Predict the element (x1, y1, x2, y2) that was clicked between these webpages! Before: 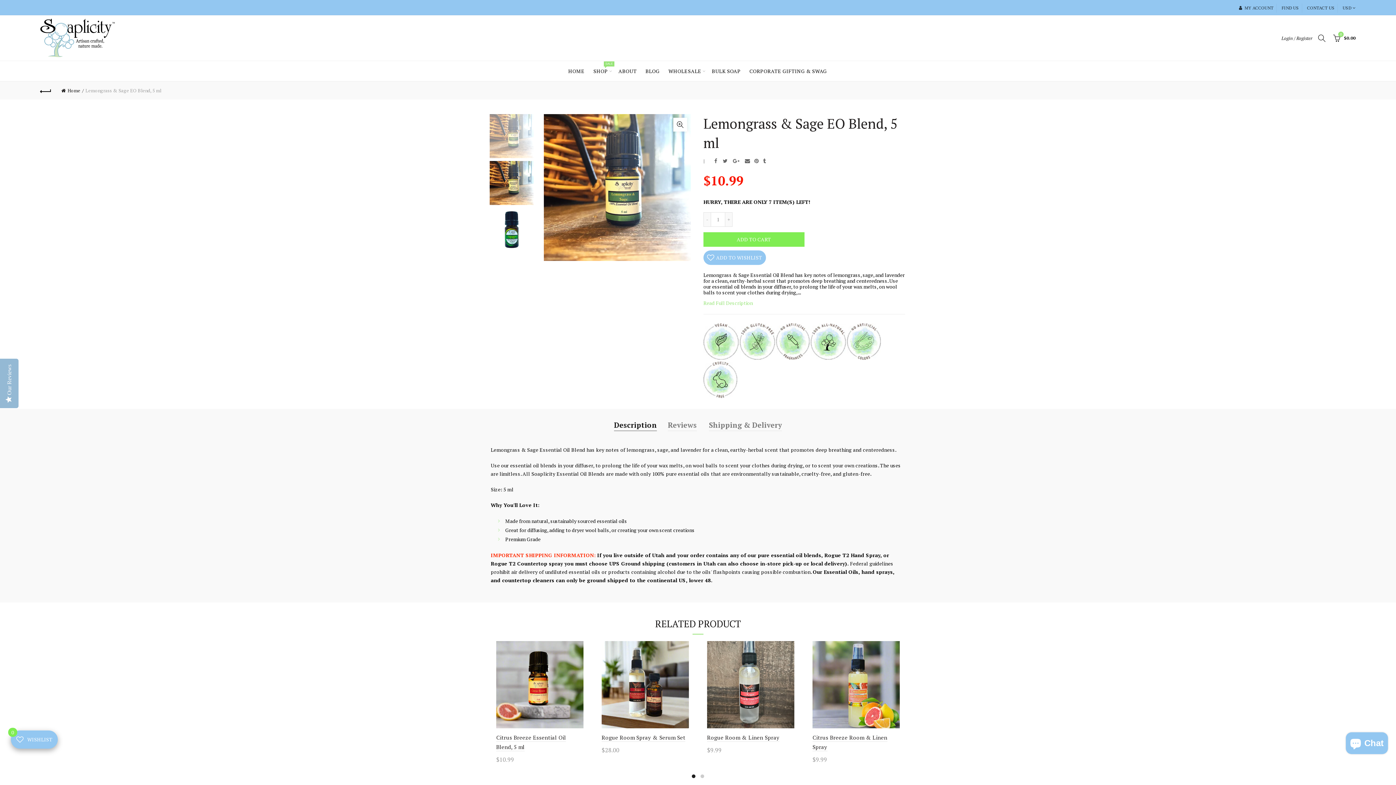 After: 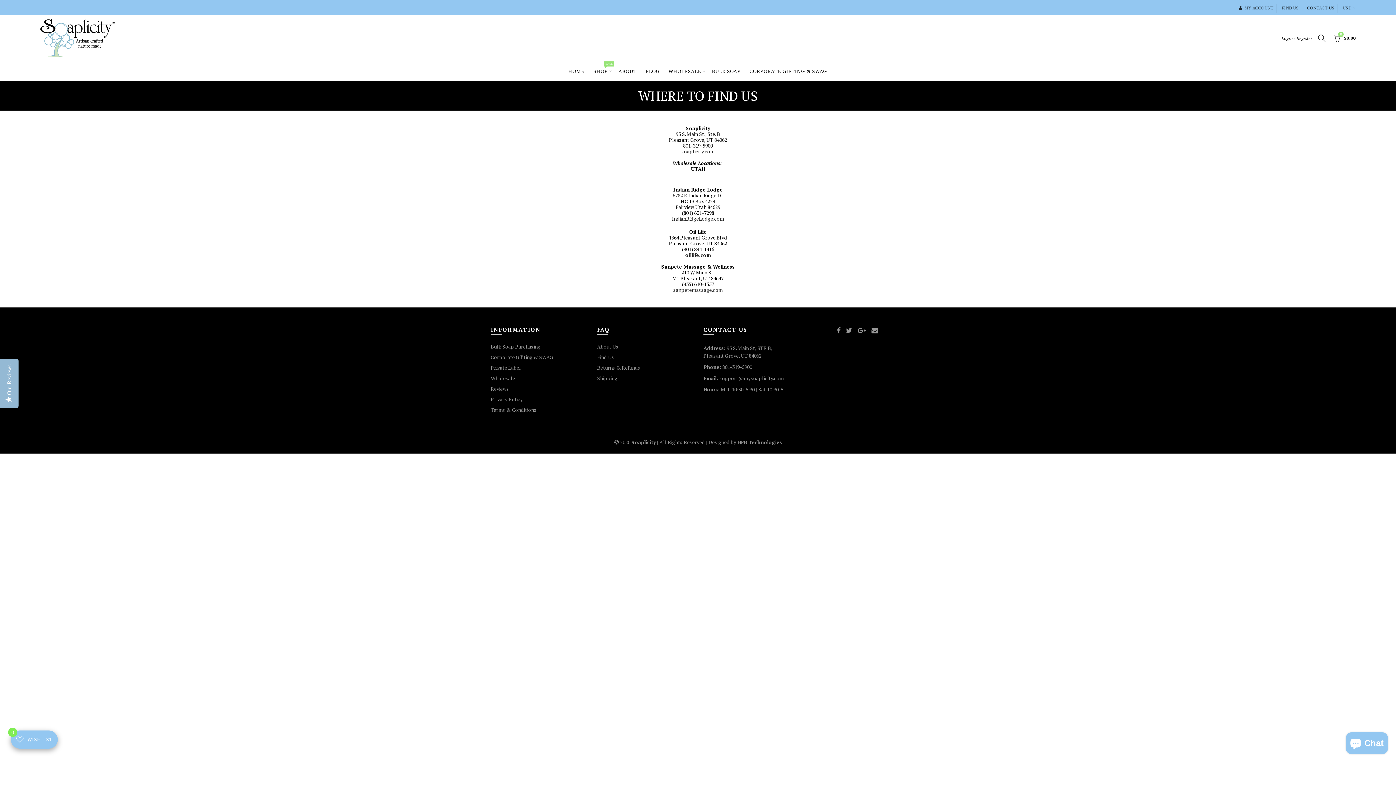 Action: bbox: (1282, 4, 1299, 10) label: FIND US